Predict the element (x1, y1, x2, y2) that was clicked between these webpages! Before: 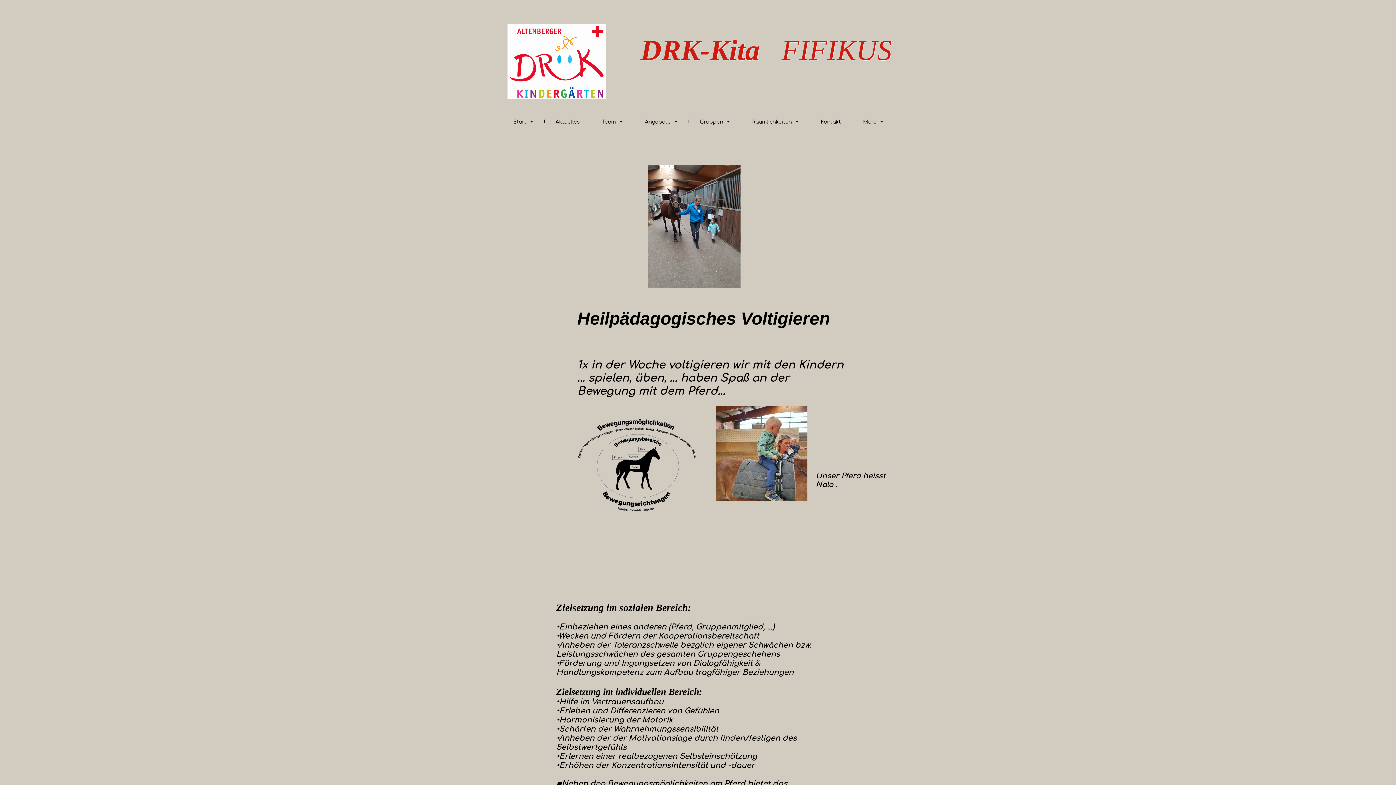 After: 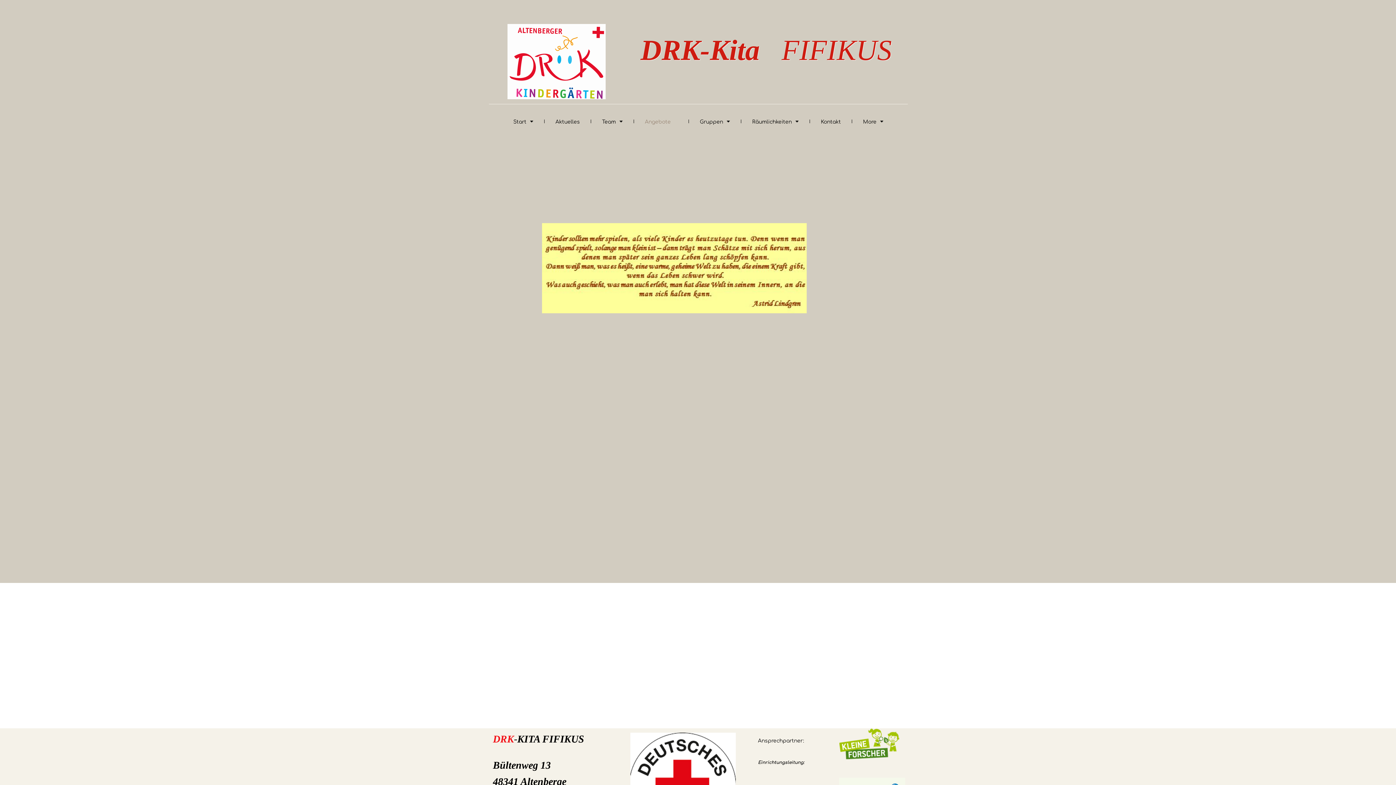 Action: bbox: (634, 110, 688, 132) label: Angebote